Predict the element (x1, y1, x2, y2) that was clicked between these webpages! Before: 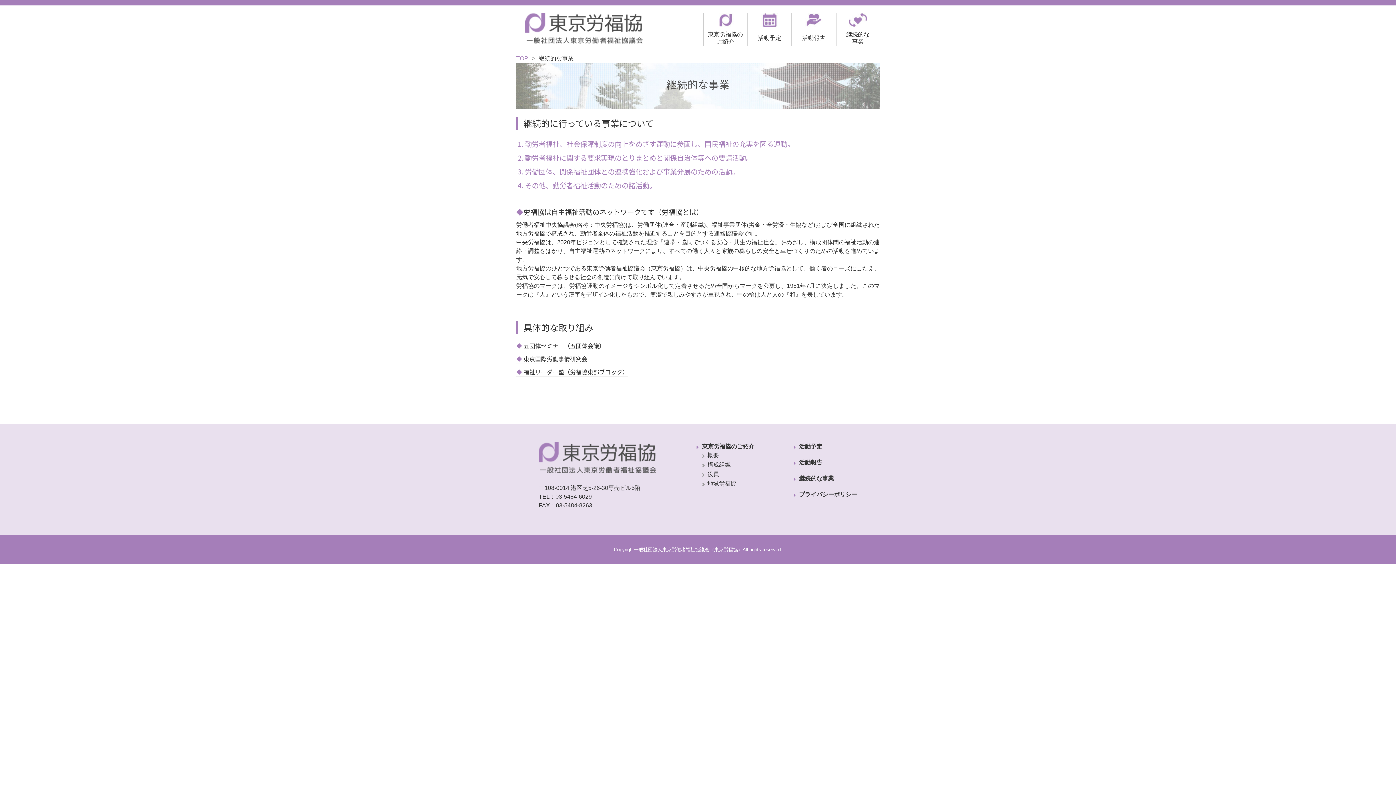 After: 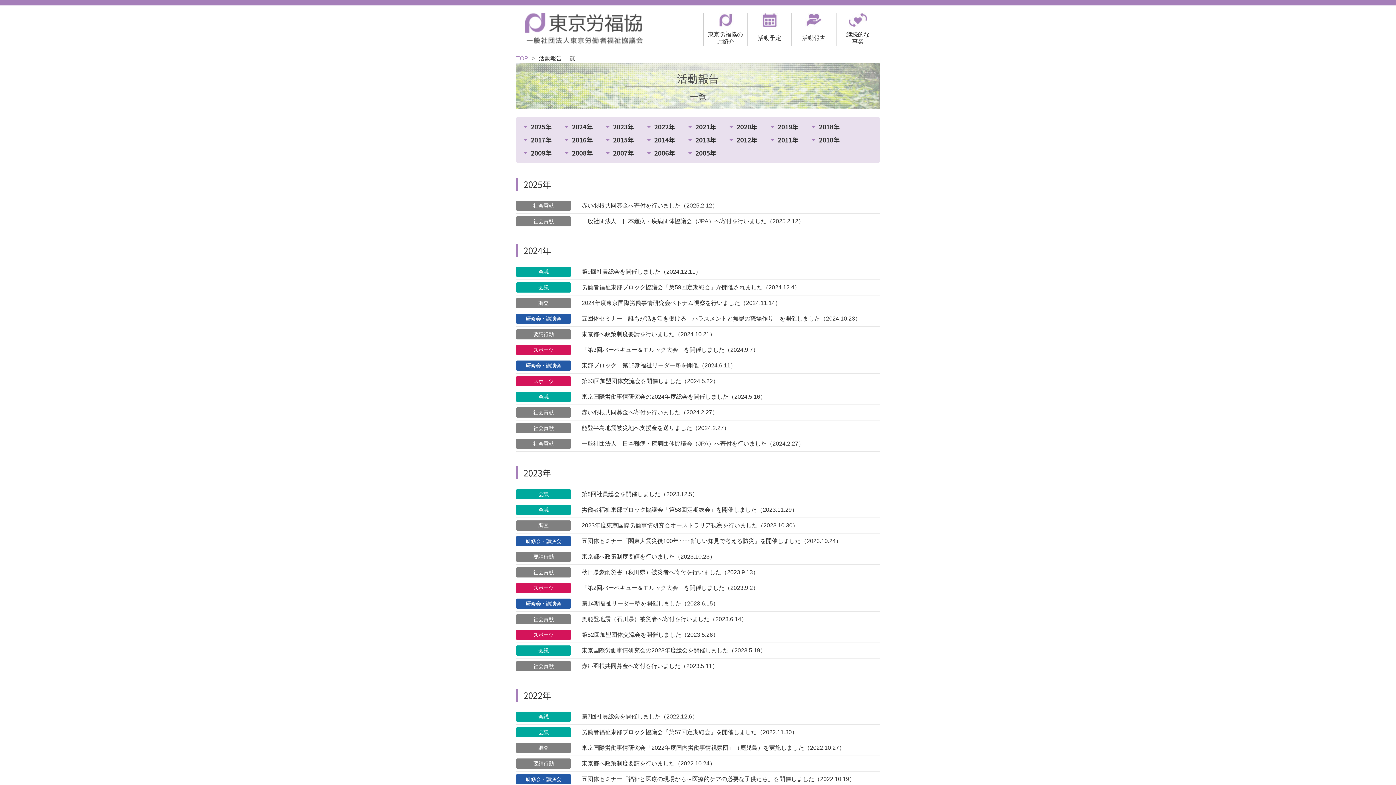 Action: label: 活動報告 bbox: (792, 12, 835, 46)